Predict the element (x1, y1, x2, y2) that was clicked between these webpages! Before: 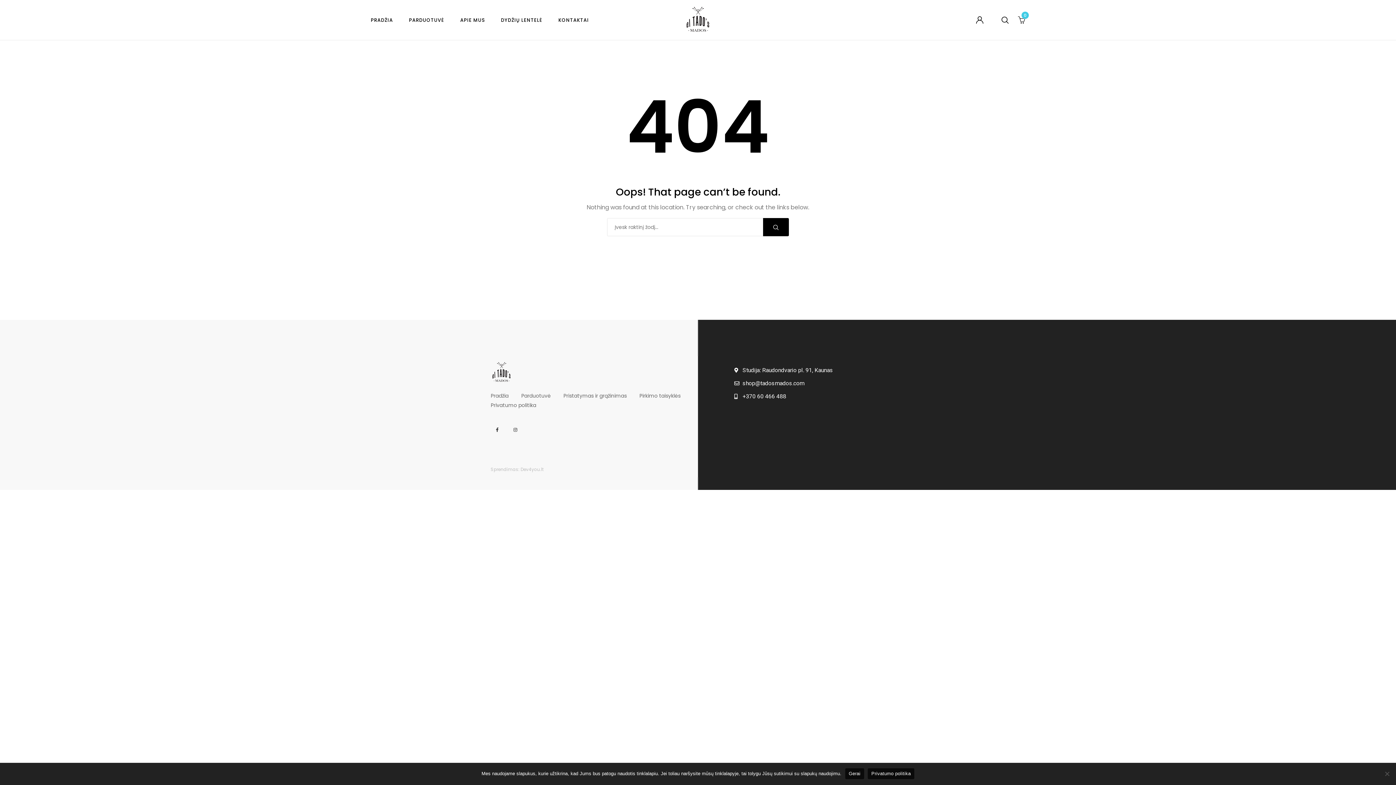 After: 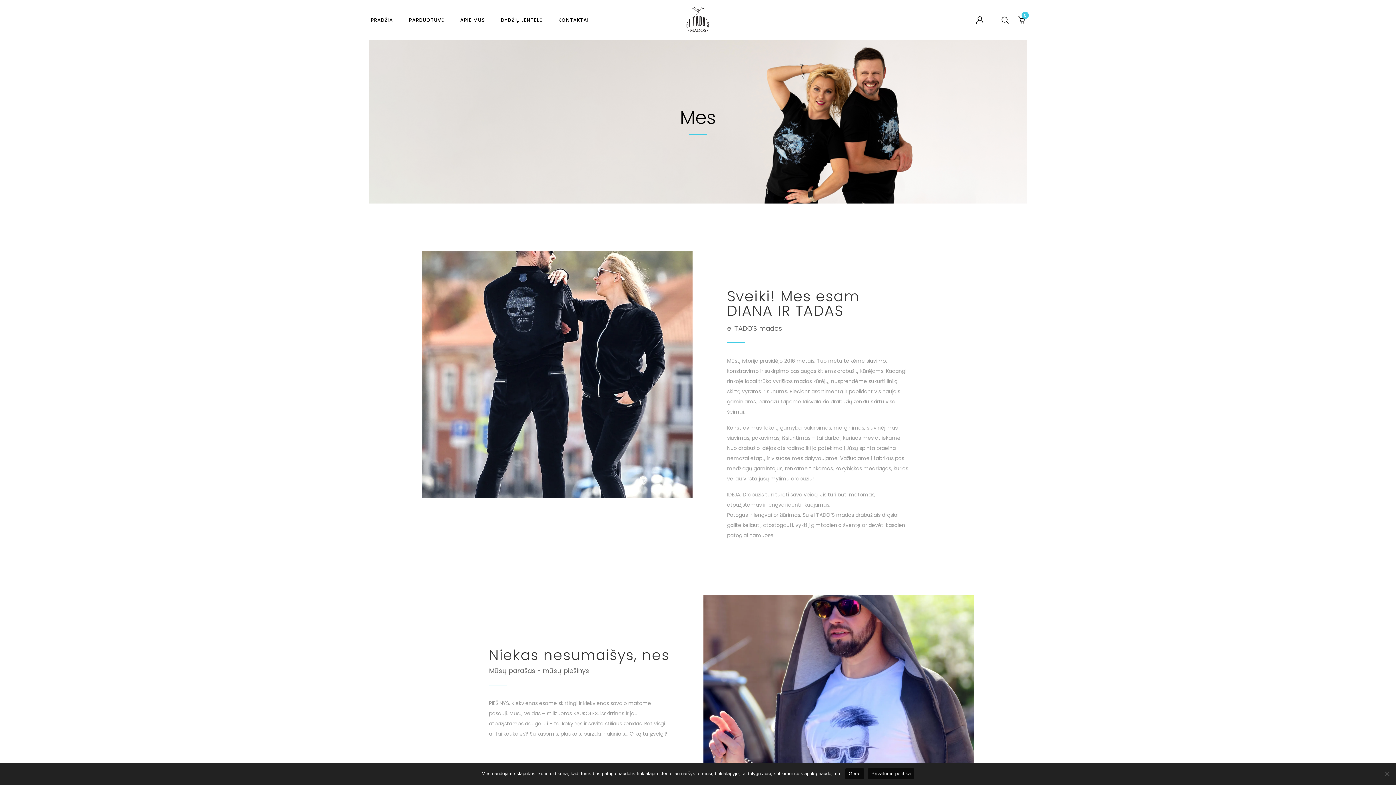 Action: bbox: (460, 16, 485, 24) label: APIE MUS